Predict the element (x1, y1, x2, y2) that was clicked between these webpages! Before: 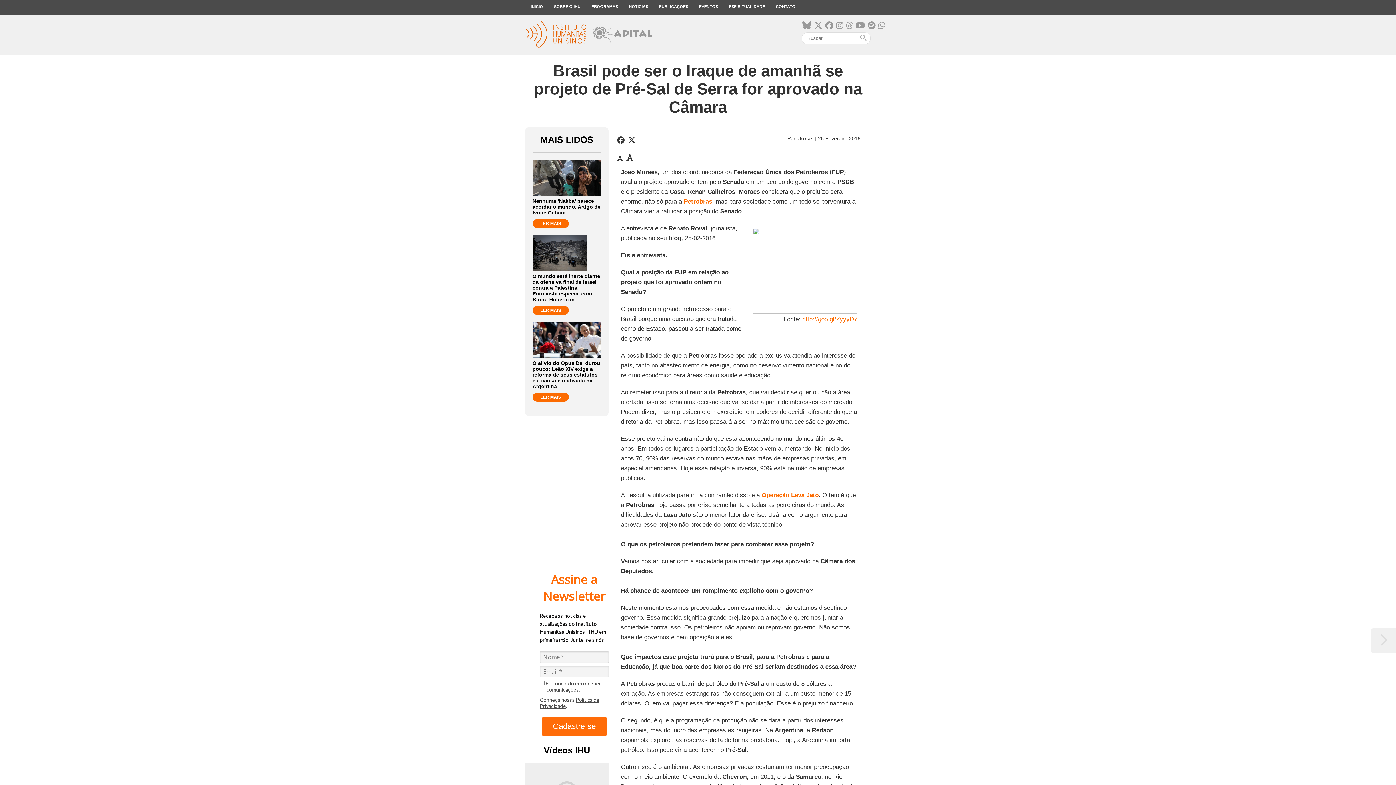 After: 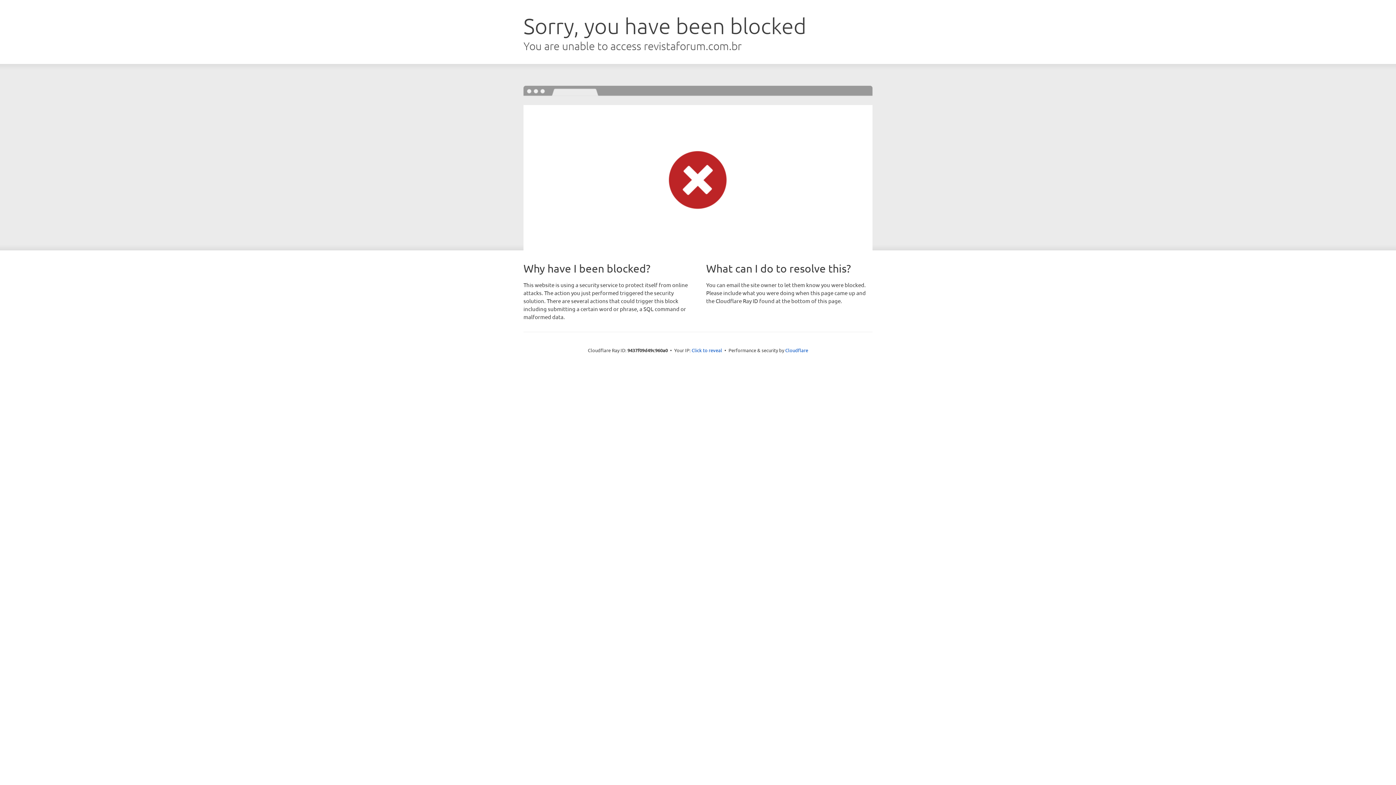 Action: label: http://goo.gl/ZyyyD7 bbox: (802, 316, 857, 322)